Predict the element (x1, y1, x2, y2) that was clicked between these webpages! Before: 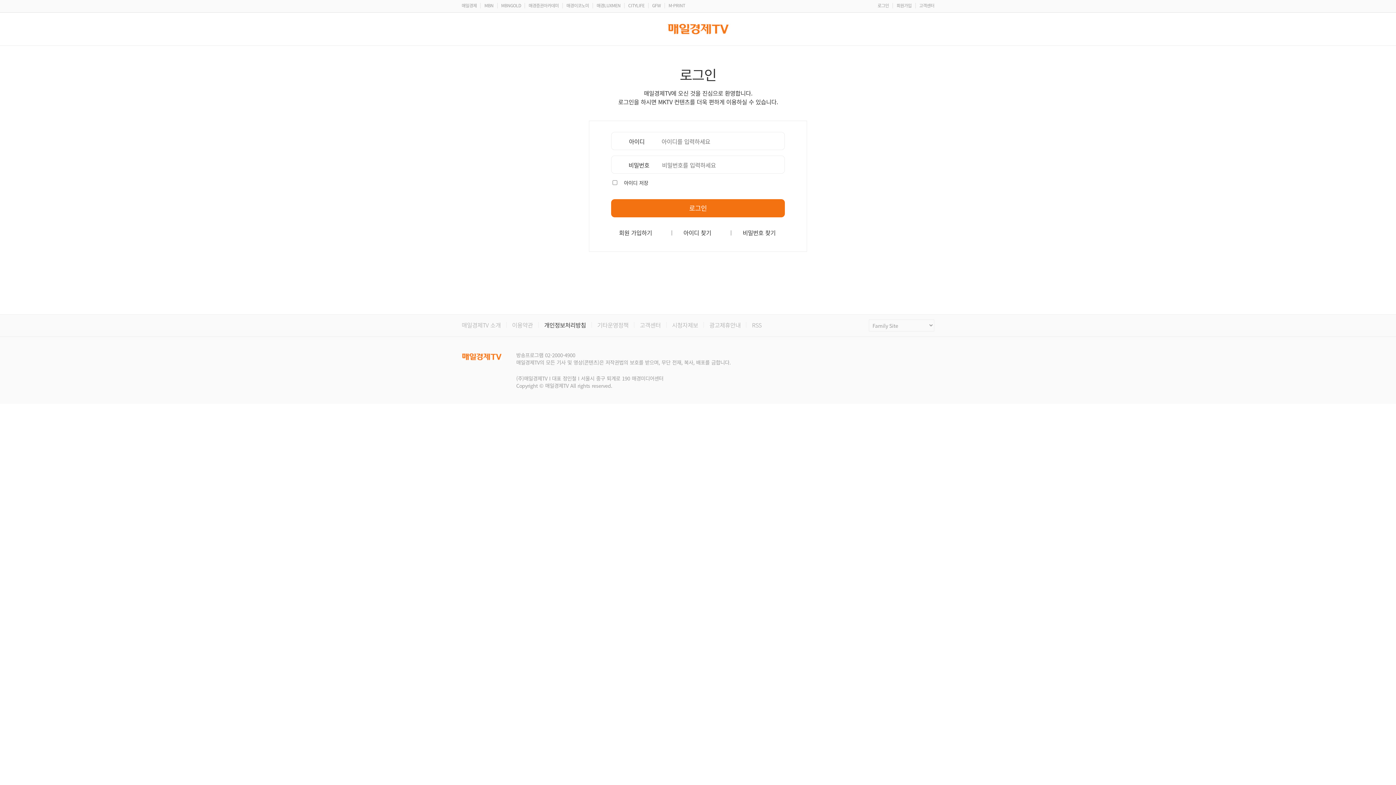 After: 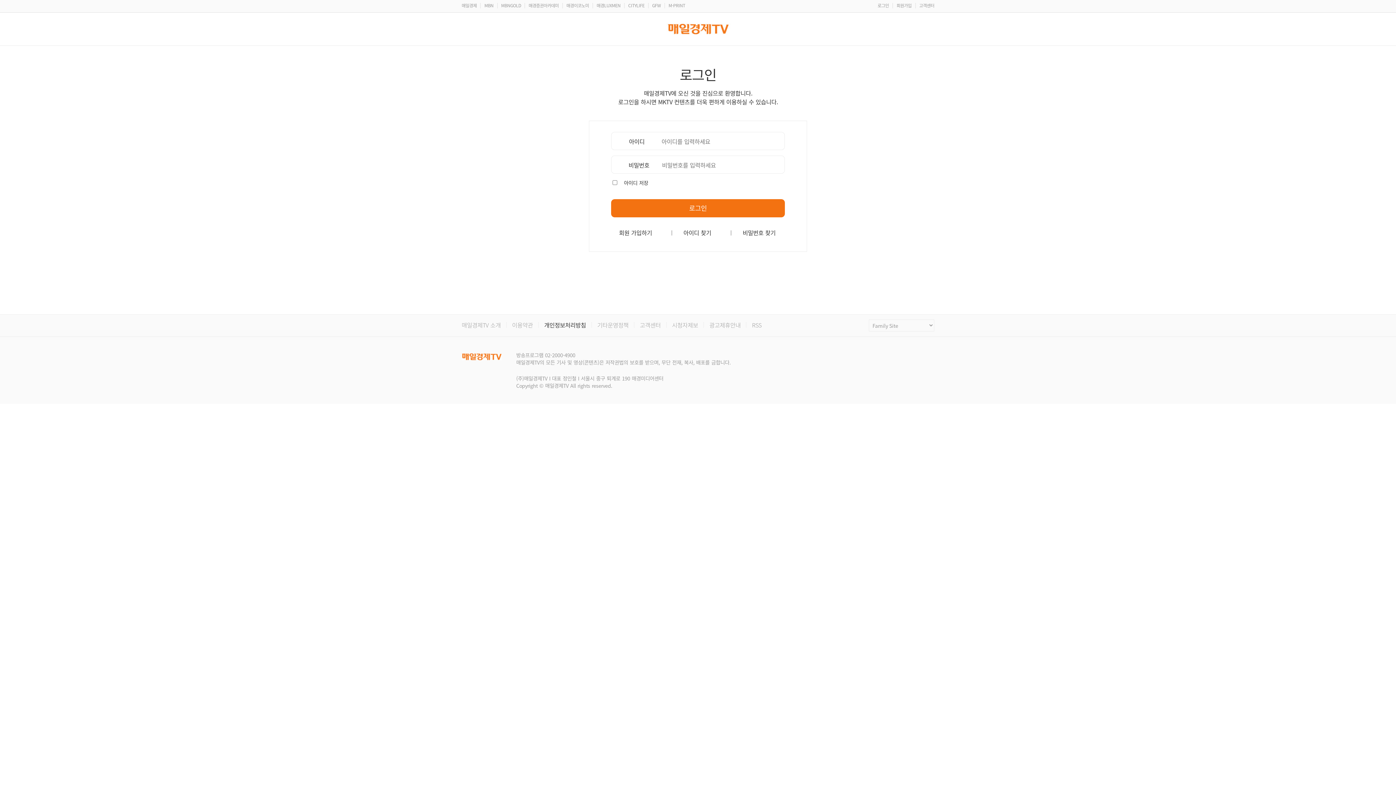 Action: label: MBNGOLD bbox: (501, 2, 521, 8)